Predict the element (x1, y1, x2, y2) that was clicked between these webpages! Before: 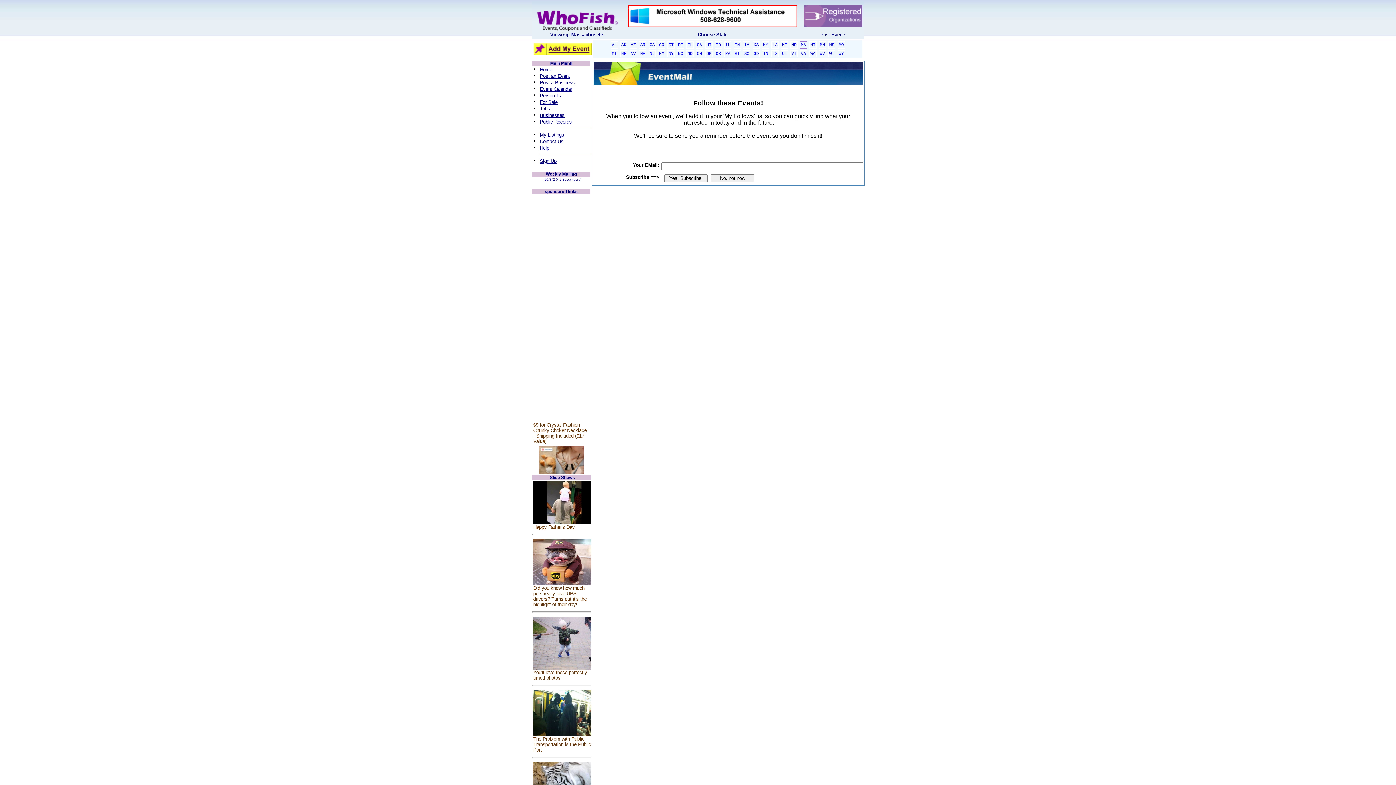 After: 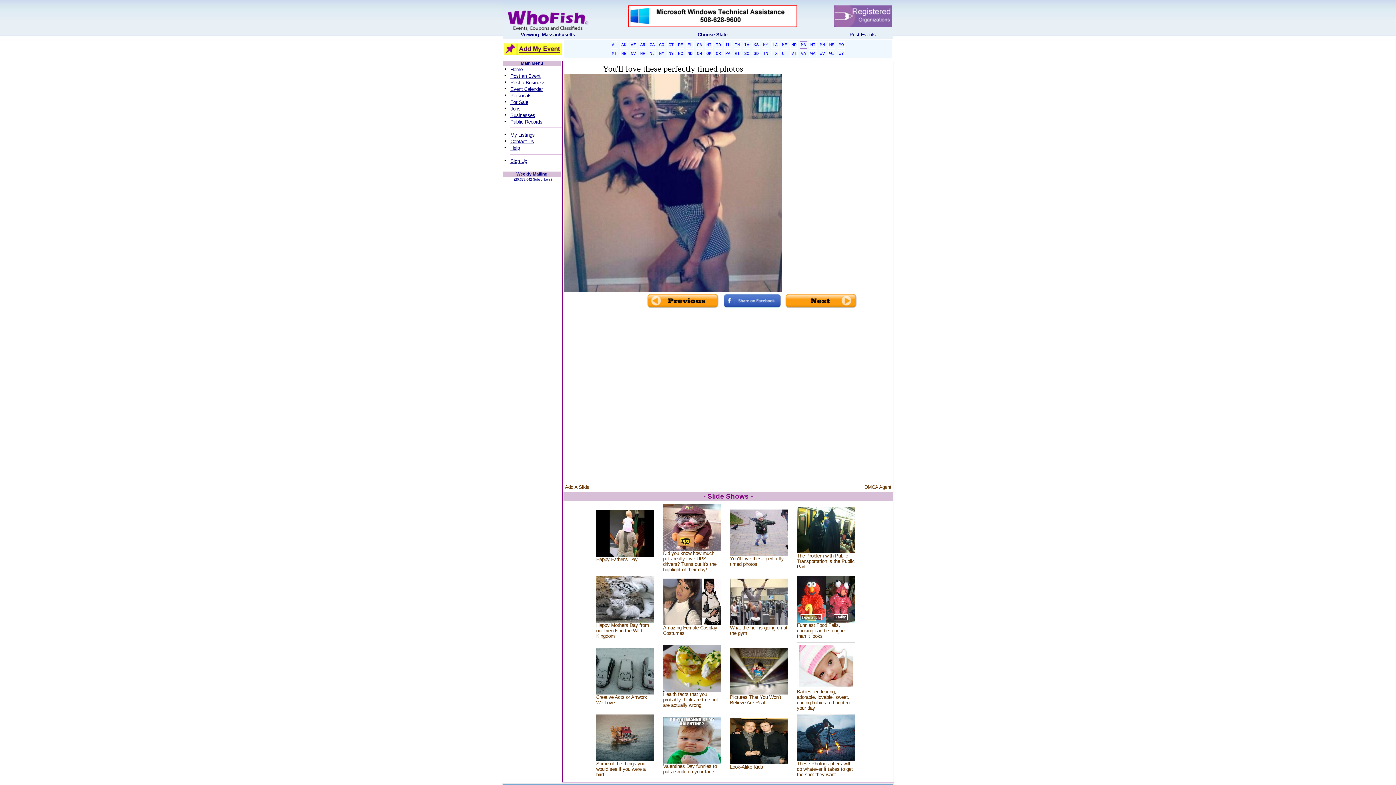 Action: bbox: (533, 665, 591, 671)